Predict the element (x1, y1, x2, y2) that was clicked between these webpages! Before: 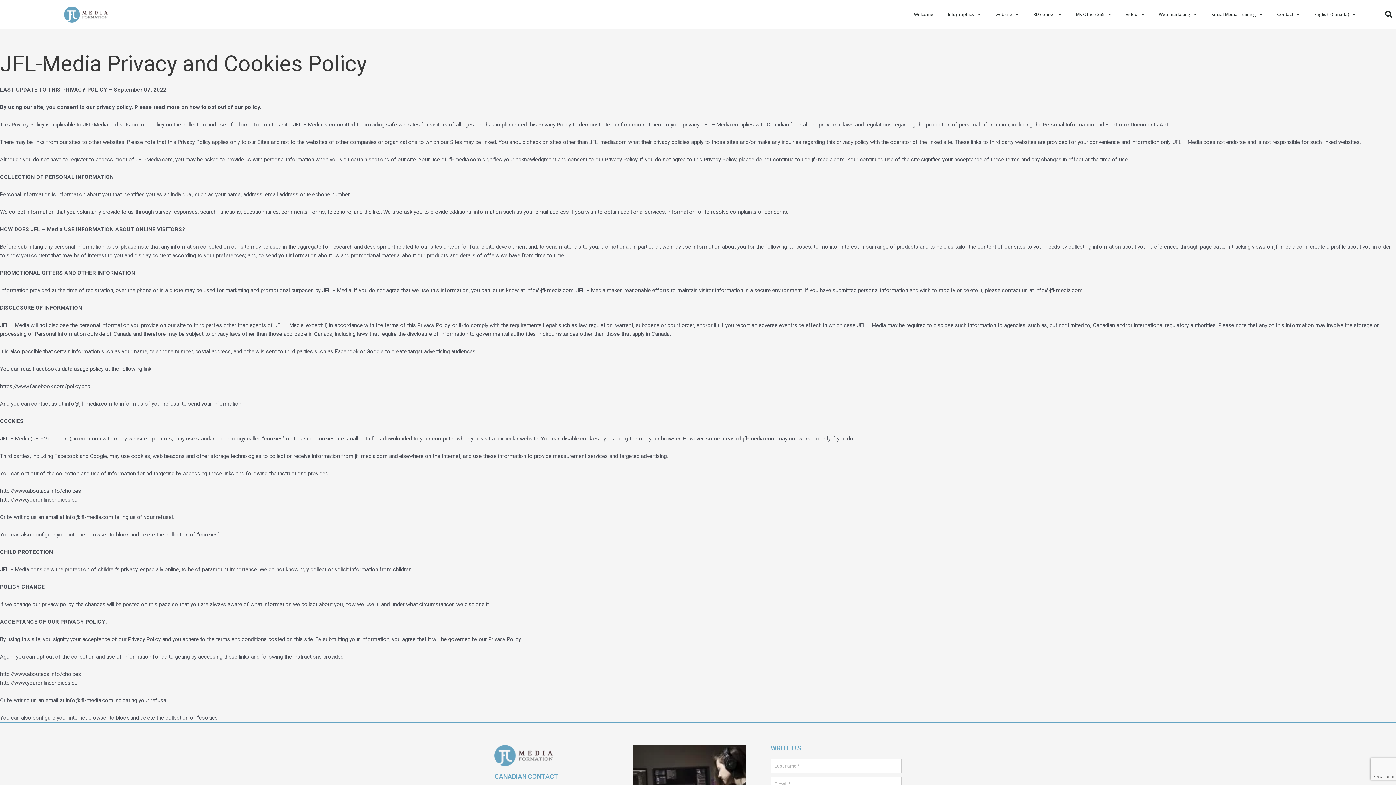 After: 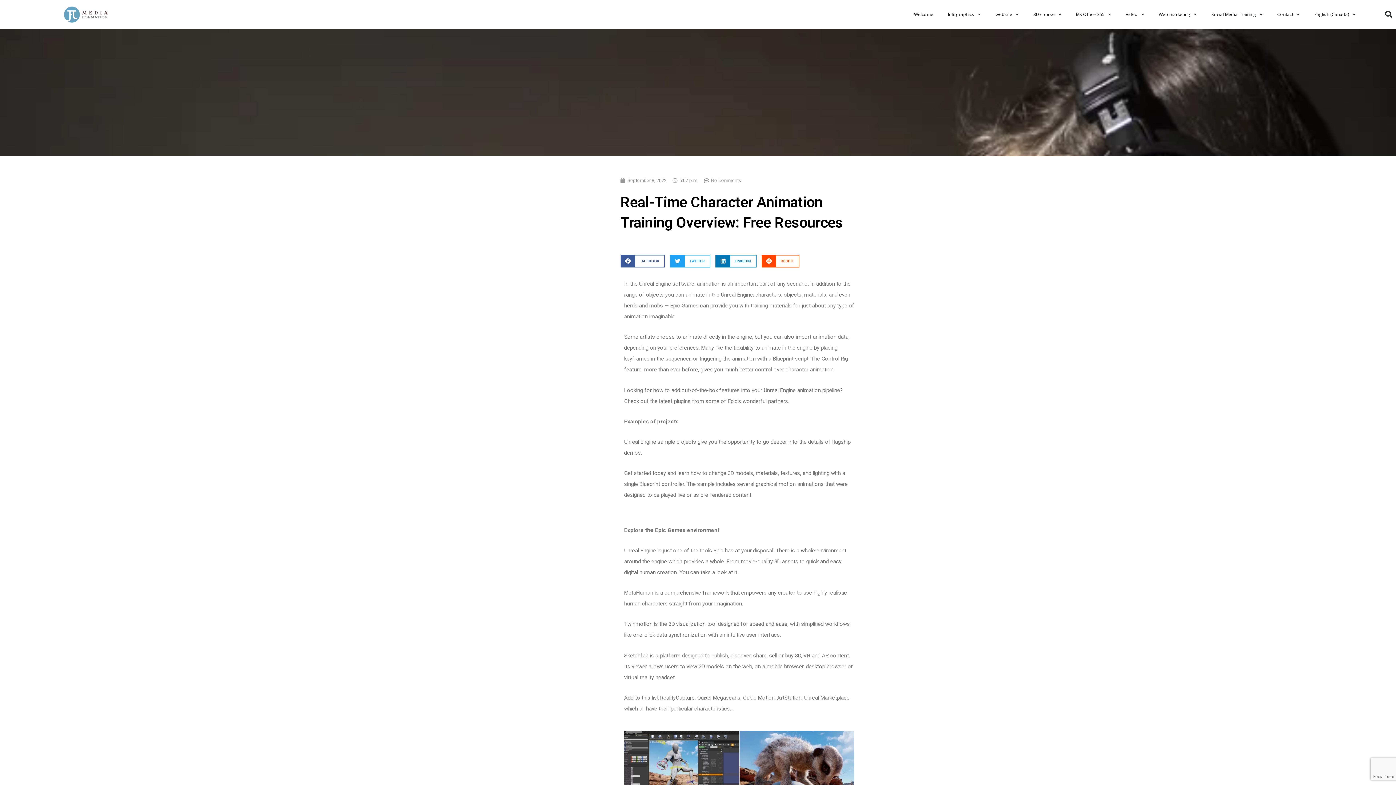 Action: bbox: (632, 745, 746, 815)